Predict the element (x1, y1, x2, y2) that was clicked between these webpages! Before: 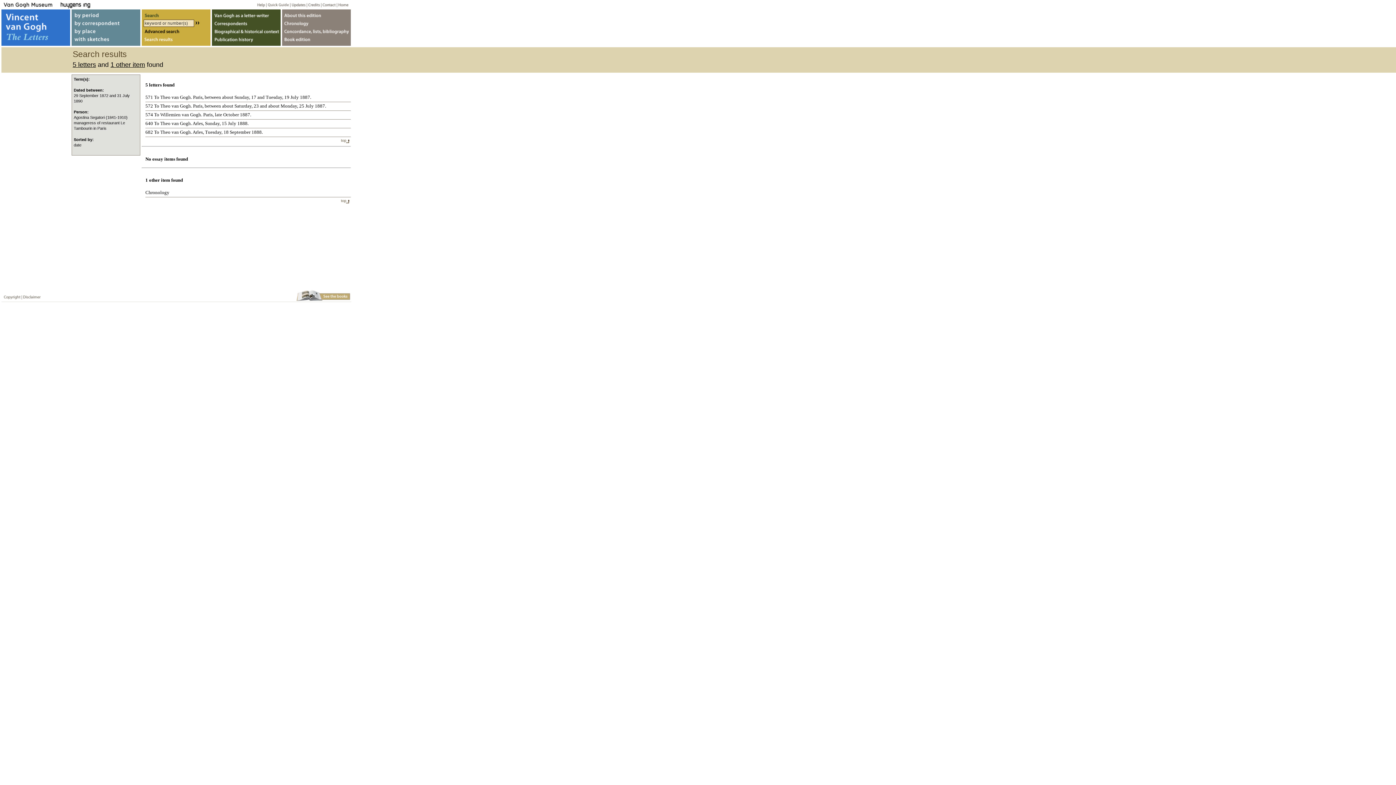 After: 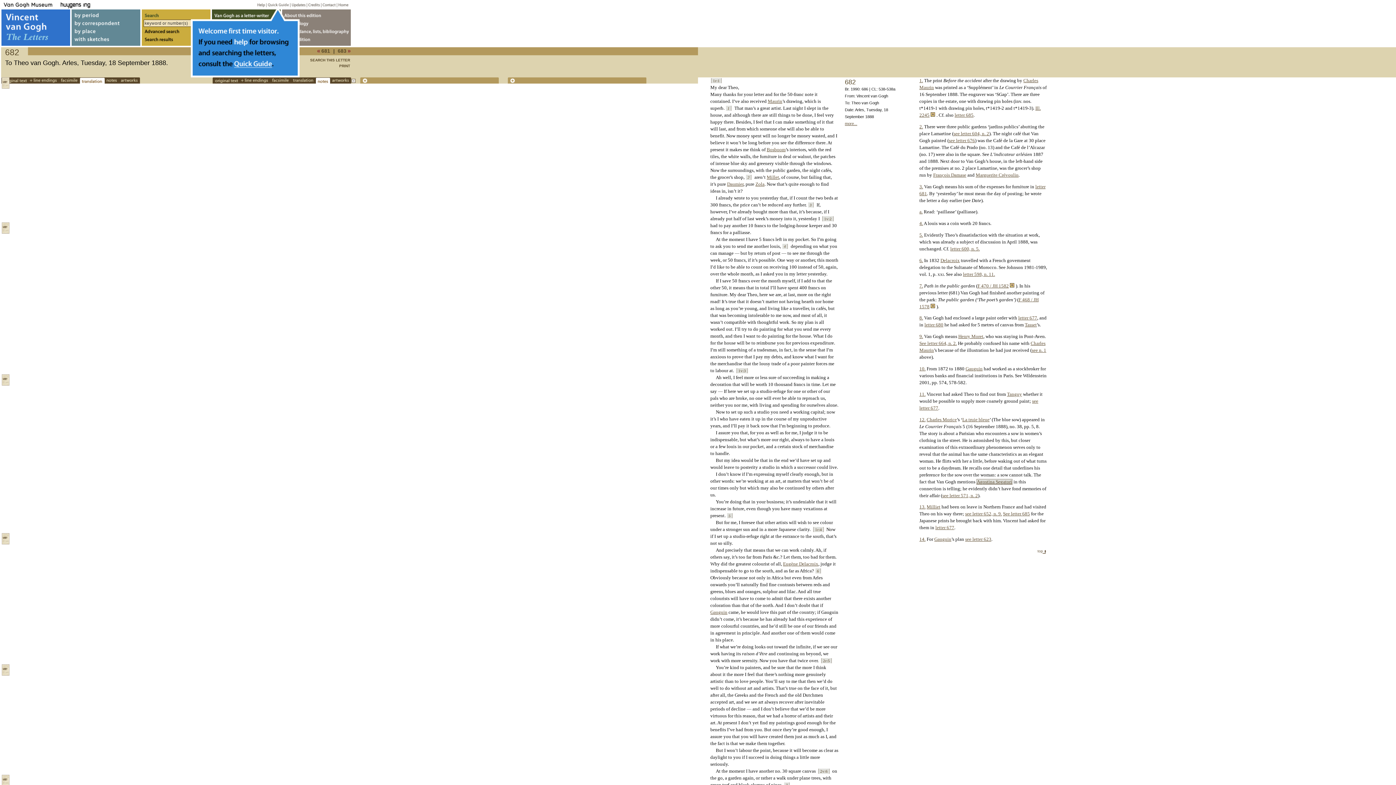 Action: label: 682 To Theo van Gogh. Arles, Tuesday, 18 September 1888. bbox: (145, 129, 262, 134)